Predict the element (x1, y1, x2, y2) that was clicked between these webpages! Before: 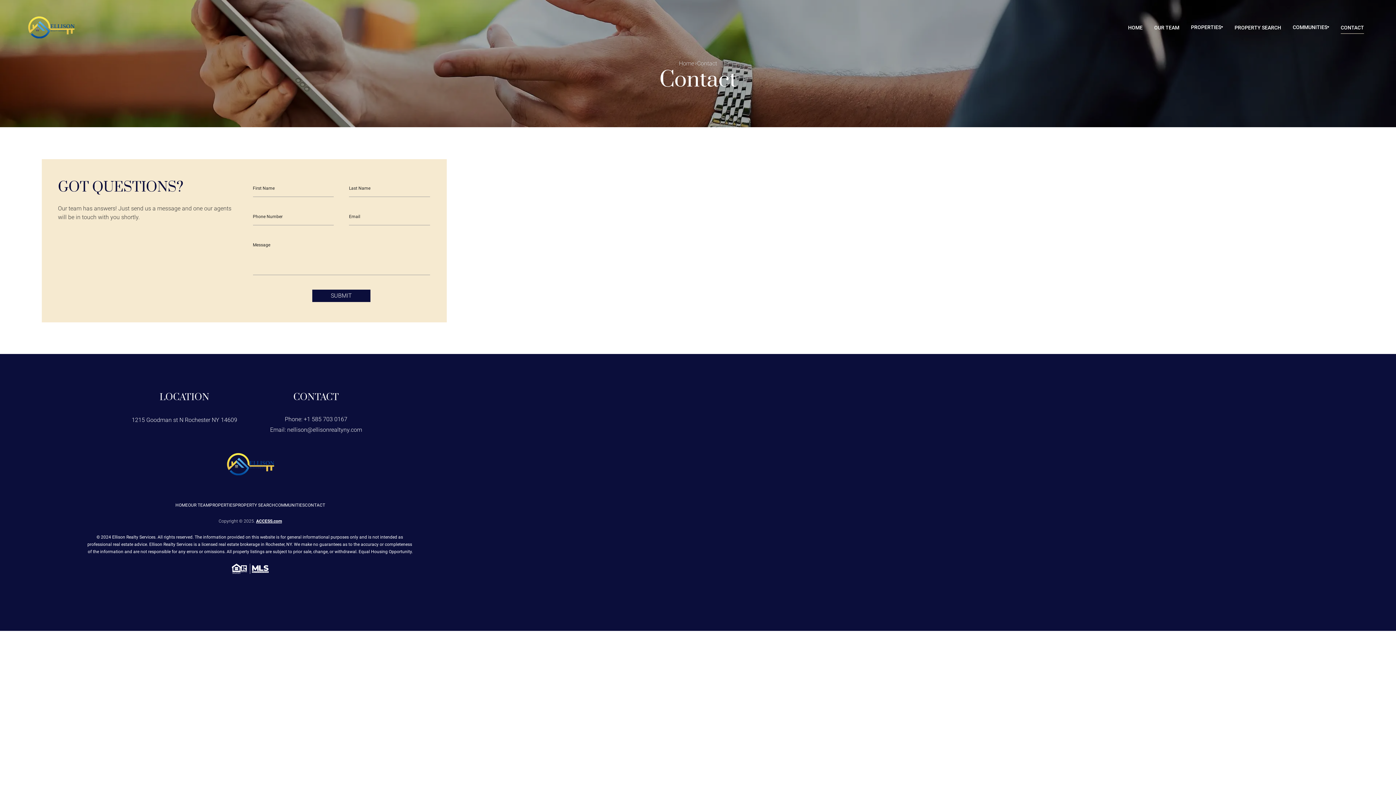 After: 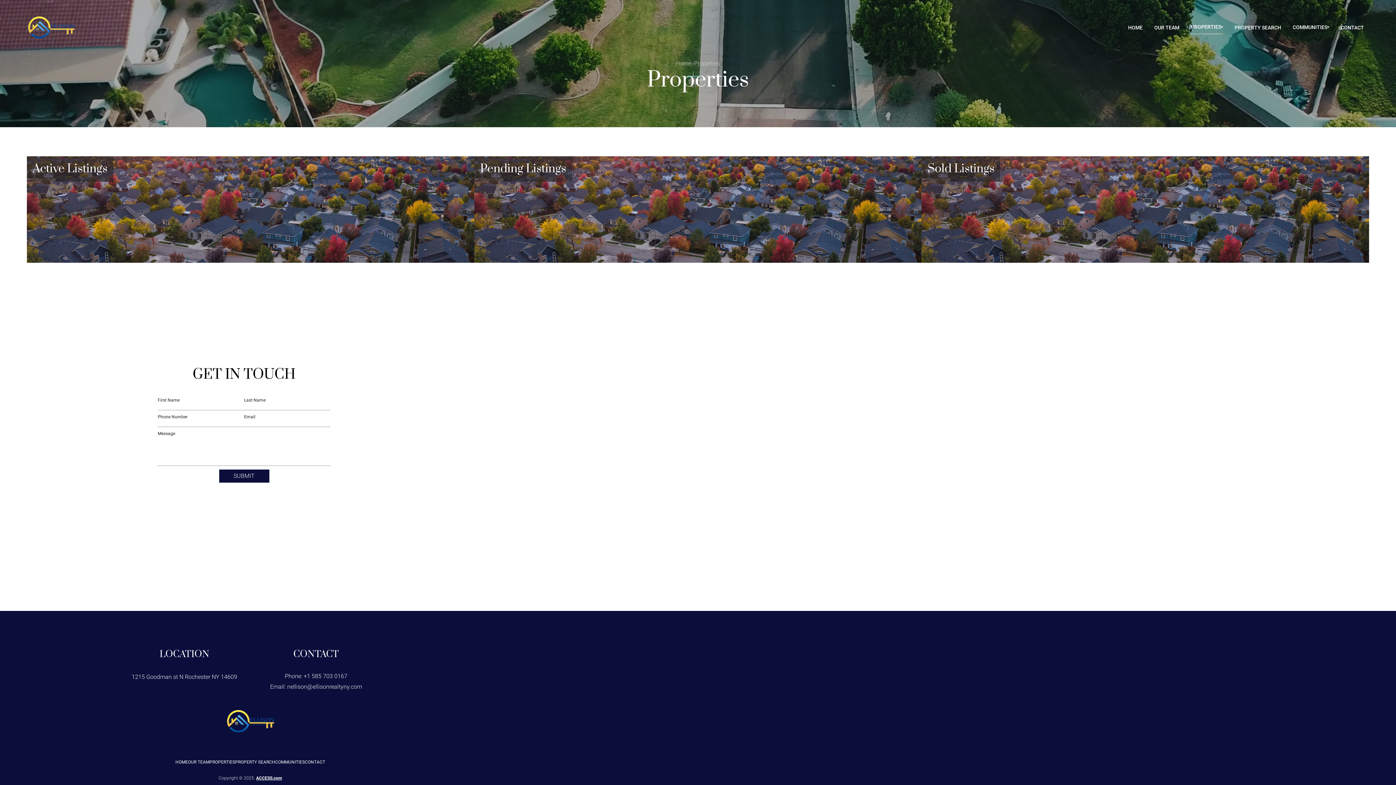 Action: label: PROPERTIES bbox: (1191, 24, 1221, 30)